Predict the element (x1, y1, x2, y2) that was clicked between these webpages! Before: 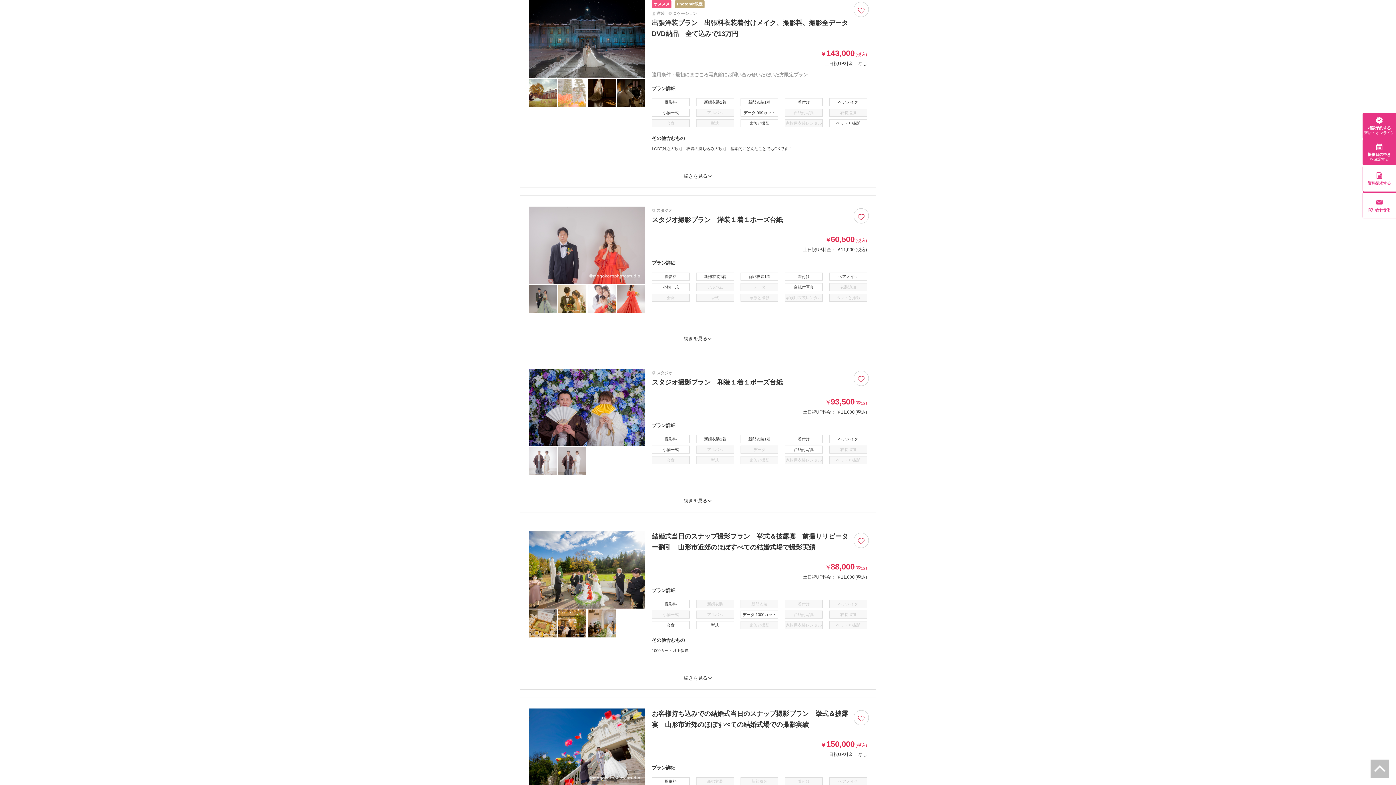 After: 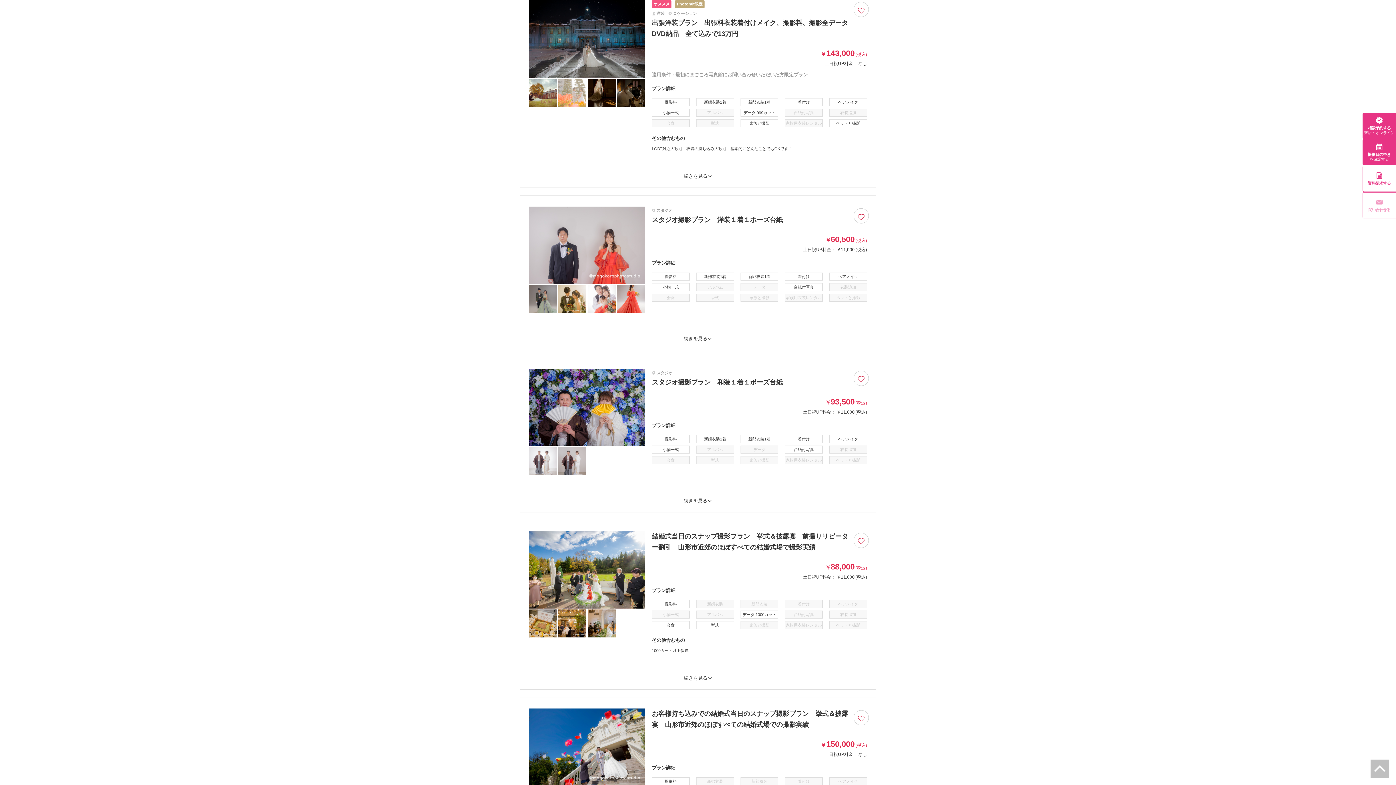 Action: bbox: (1368, 198, 1390, 212) label: 問い合わせる